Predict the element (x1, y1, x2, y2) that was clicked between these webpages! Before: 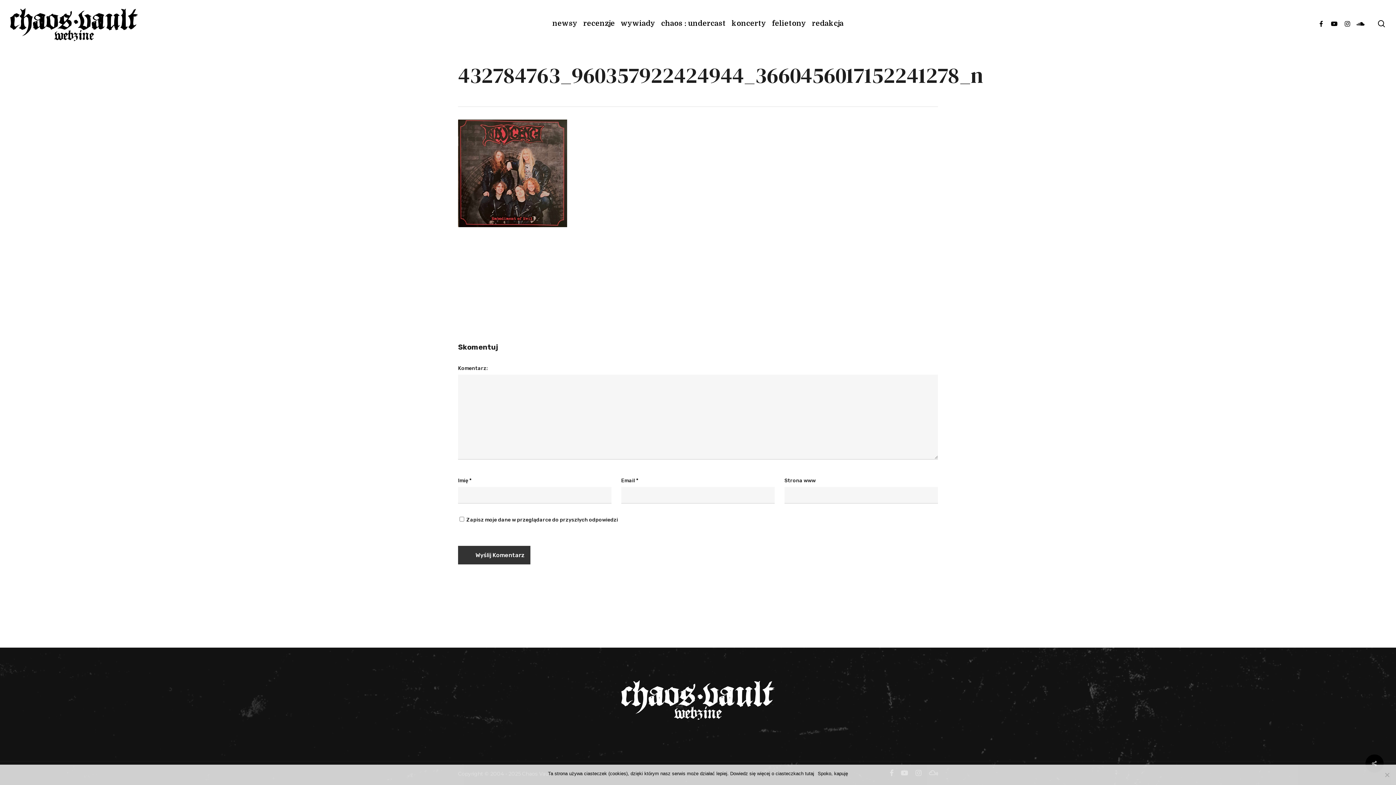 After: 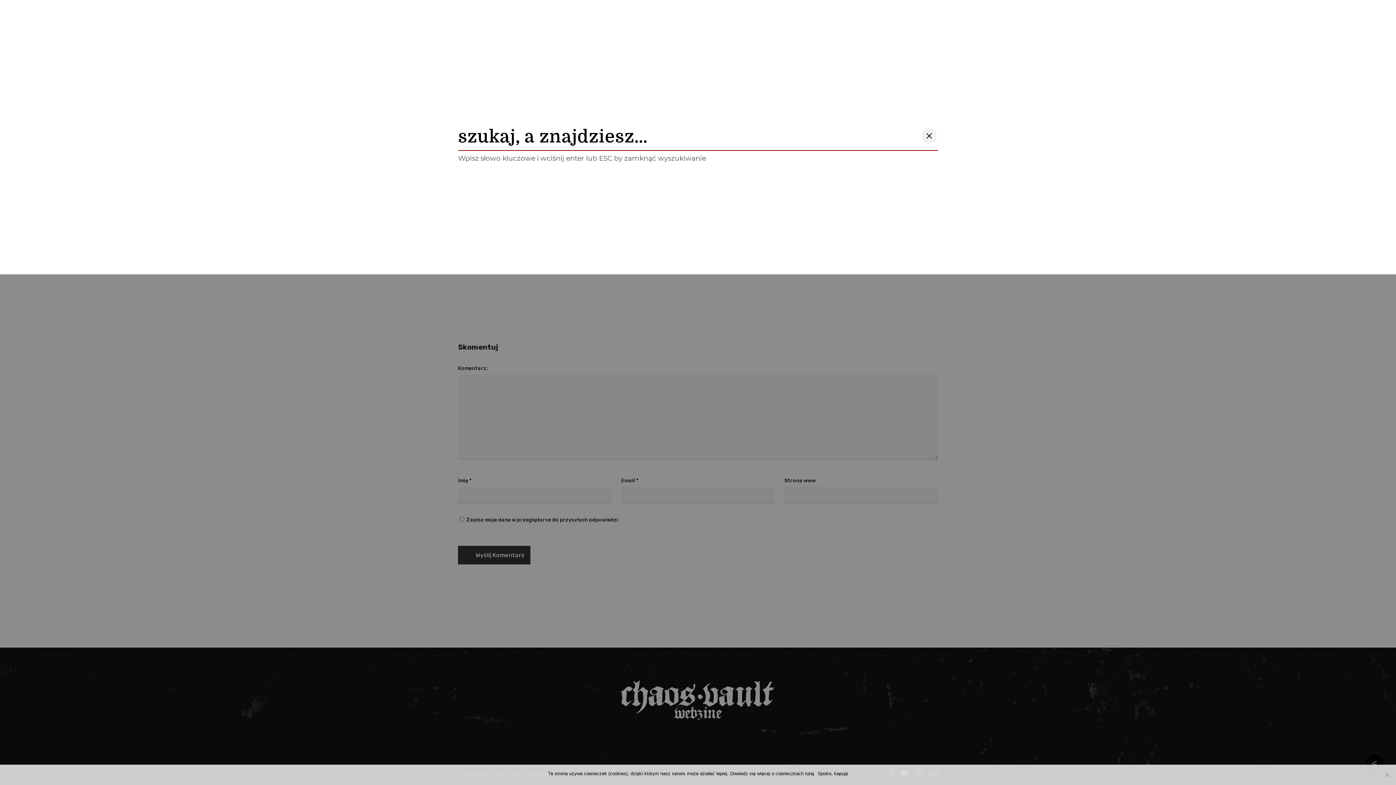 Action: bbox: (1377, 19, 1386, 27) label: search